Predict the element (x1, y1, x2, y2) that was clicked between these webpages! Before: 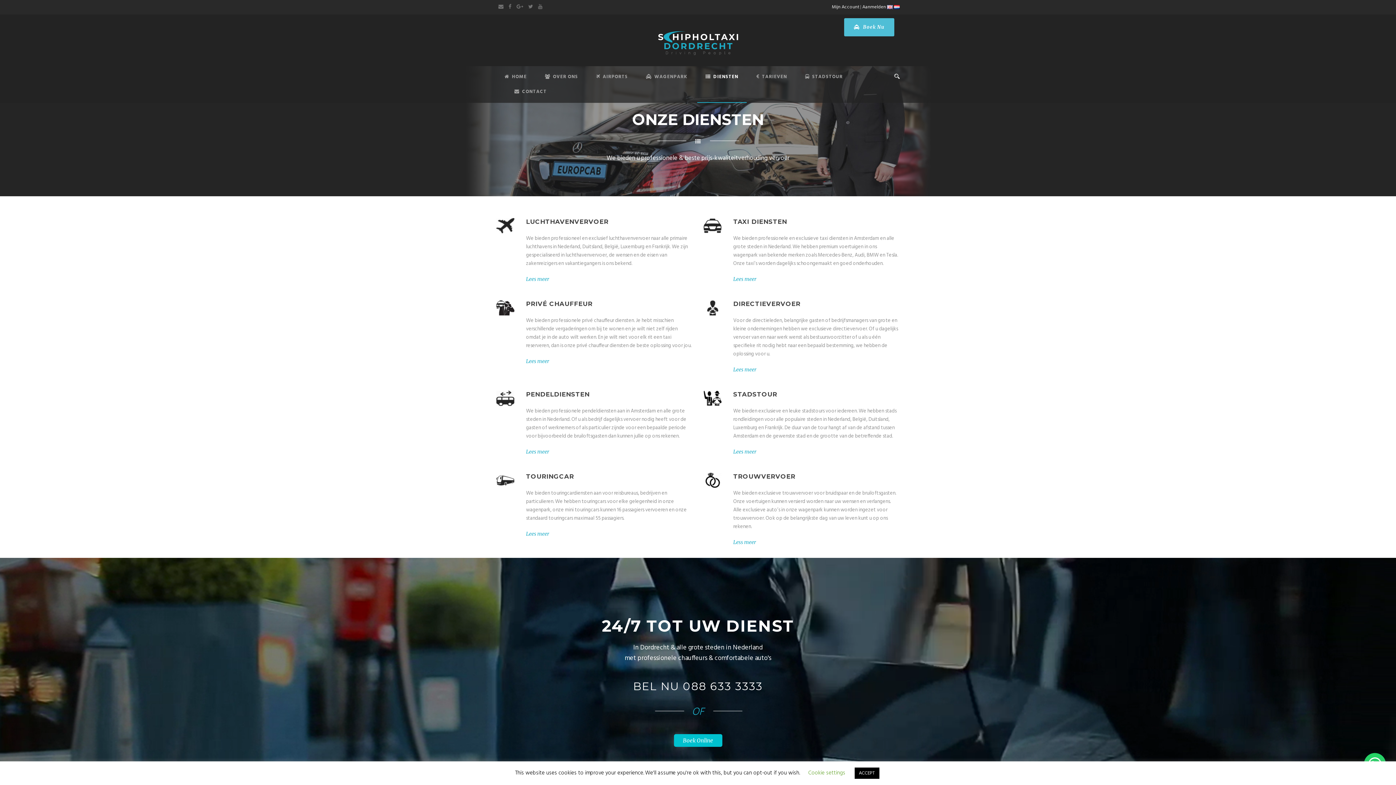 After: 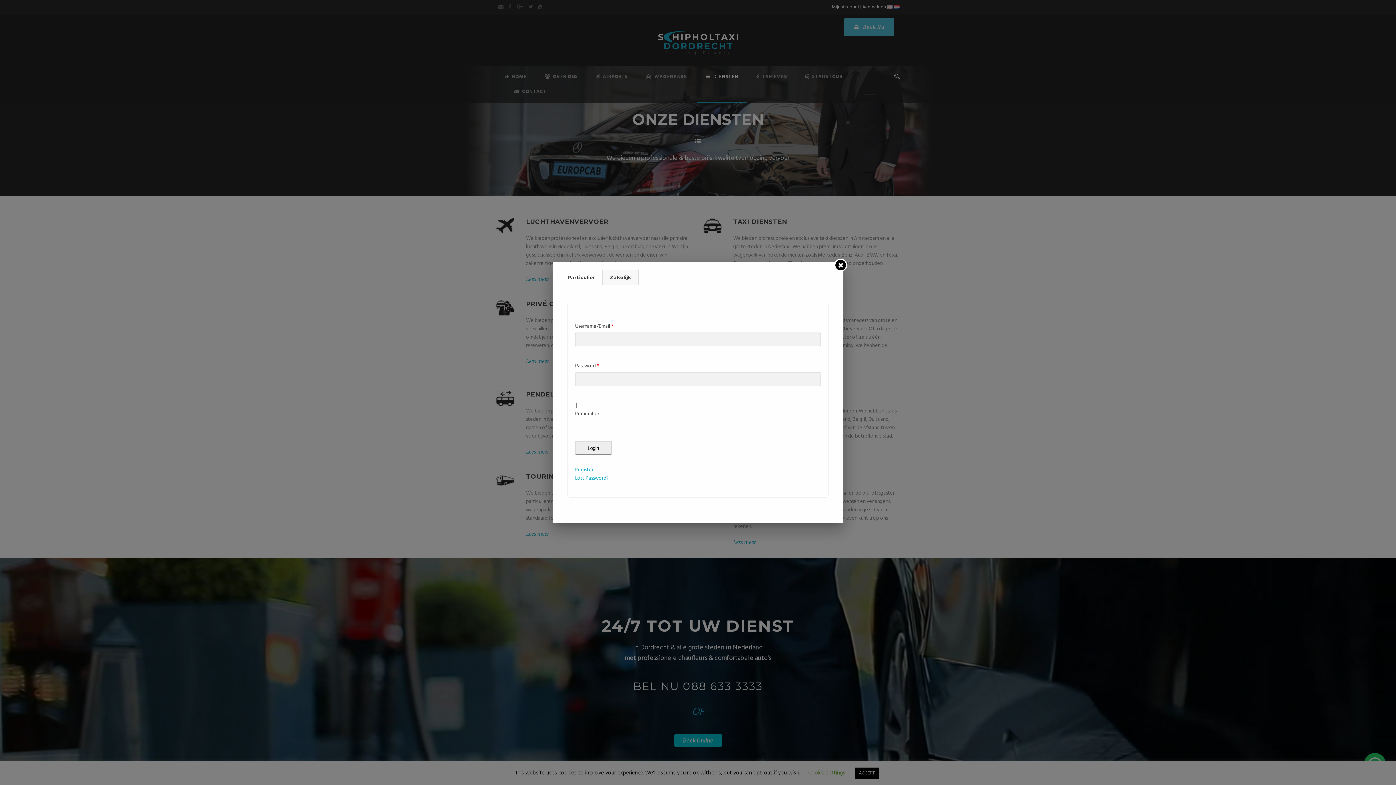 Action: label: Aanmelden bbox: (862, 3, 886, 10)